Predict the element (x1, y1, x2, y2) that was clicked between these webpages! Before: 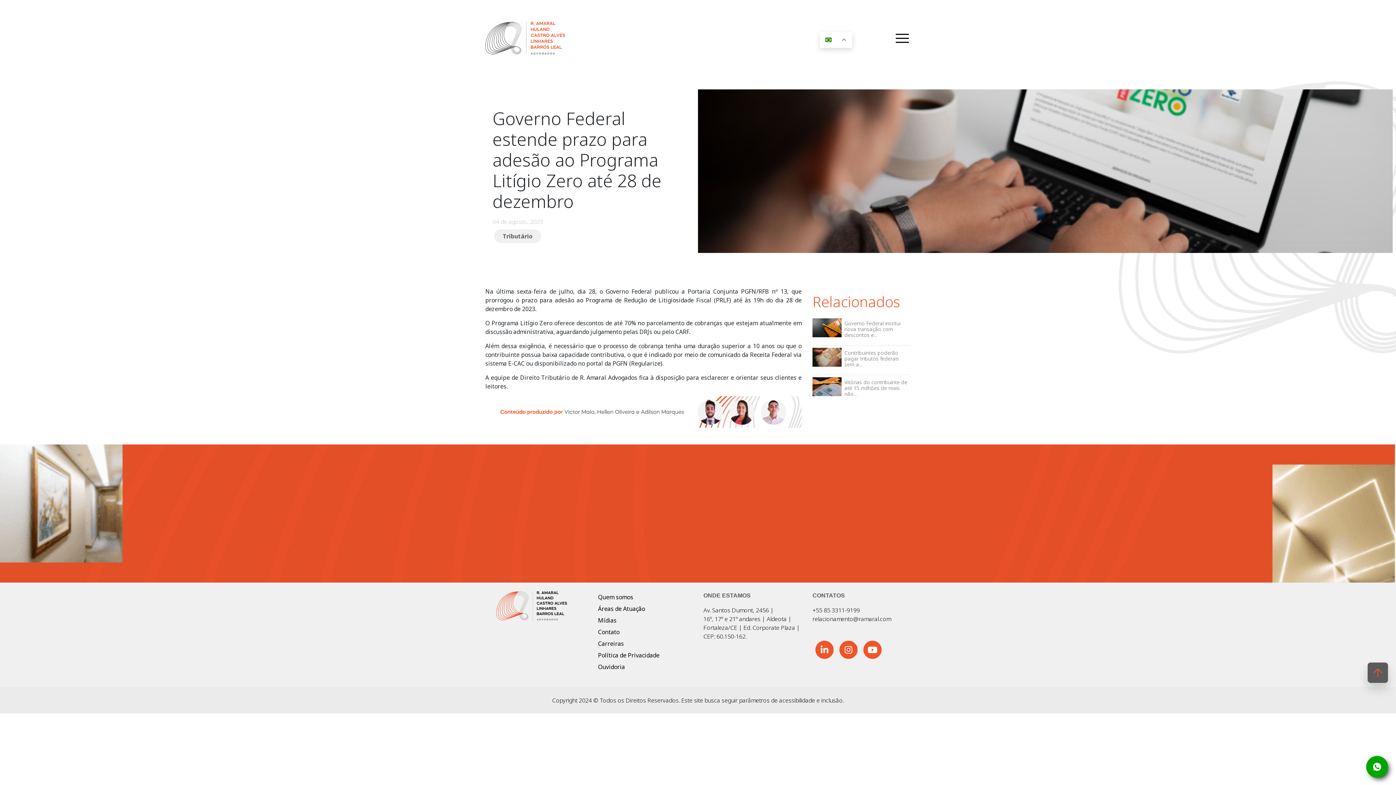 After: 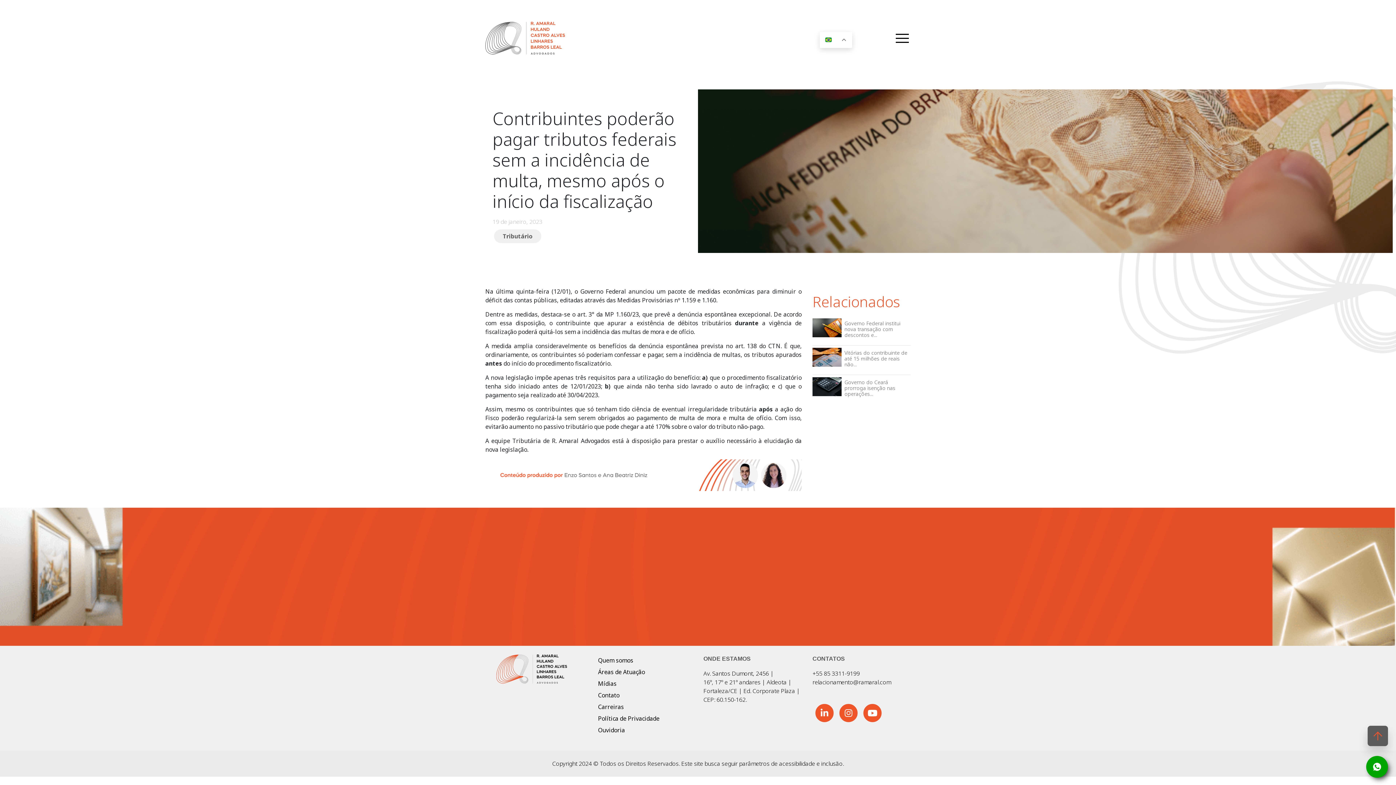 Action: label: Contribuintes poderão pagar tributos federais sem a... bbox: (812, 347, 910, 373)